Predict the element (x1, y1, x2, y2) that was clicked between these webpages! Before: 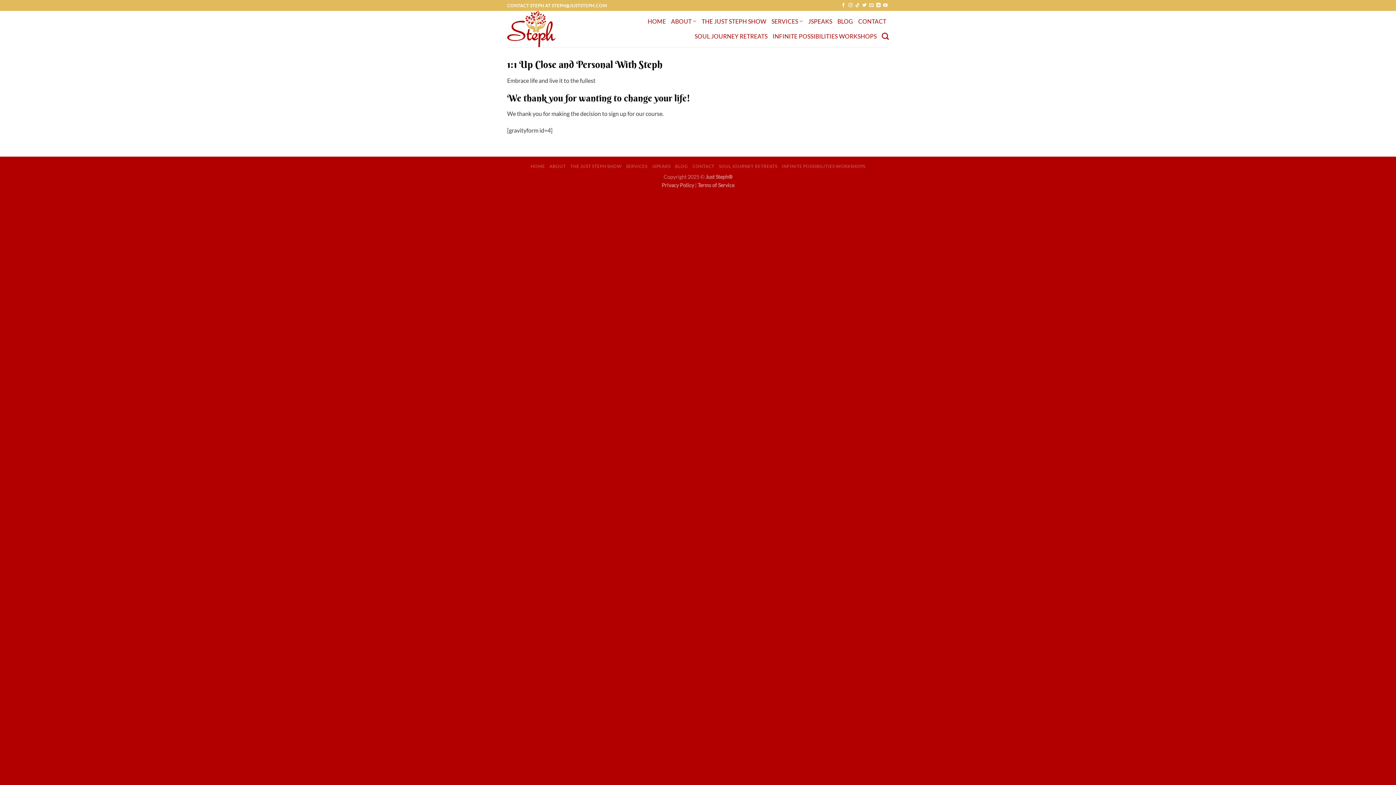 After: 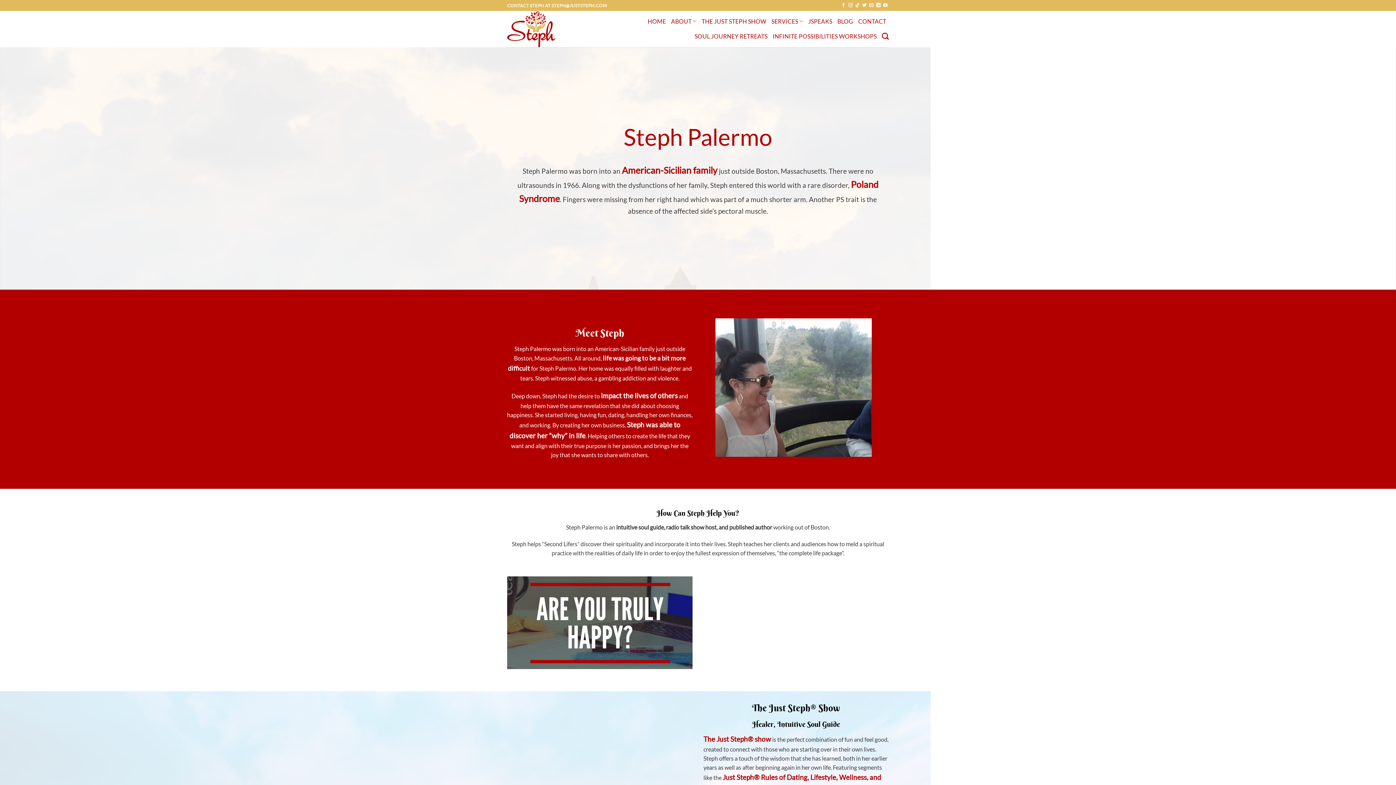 Action: label: ABOUT bbox: (549, 163, 566, 169)